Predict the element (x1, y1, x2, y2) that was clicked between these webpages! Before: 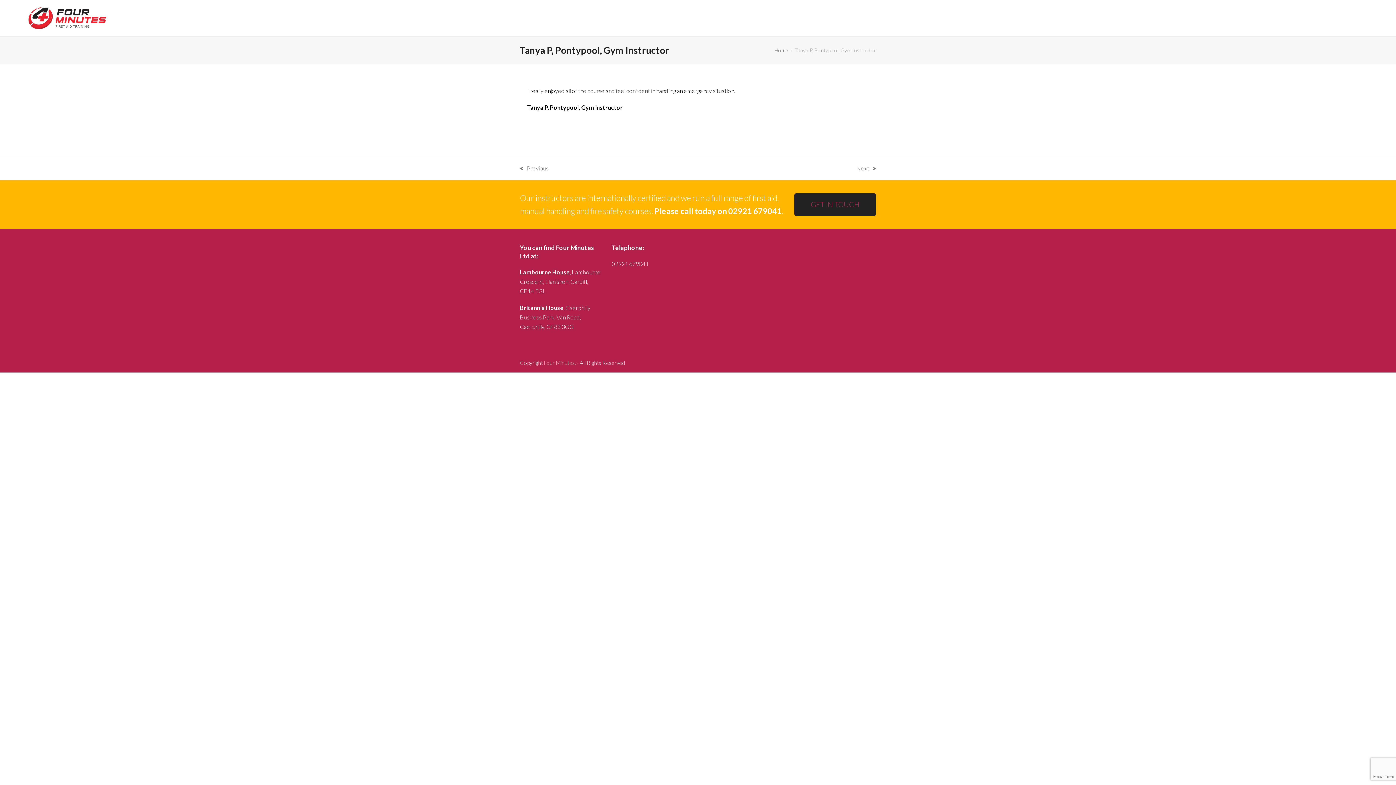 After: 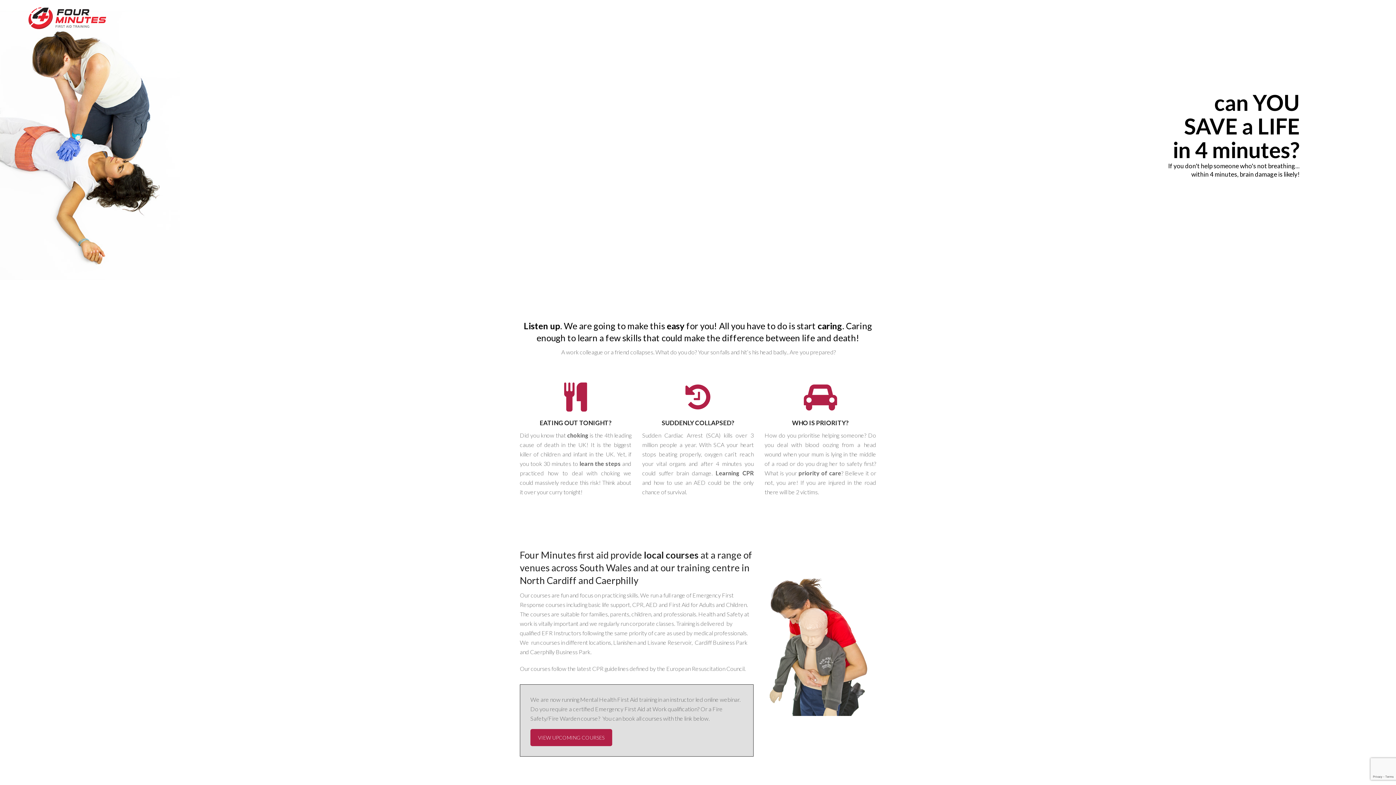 Action: bbox: (774, 46, 788, 53) label: Home